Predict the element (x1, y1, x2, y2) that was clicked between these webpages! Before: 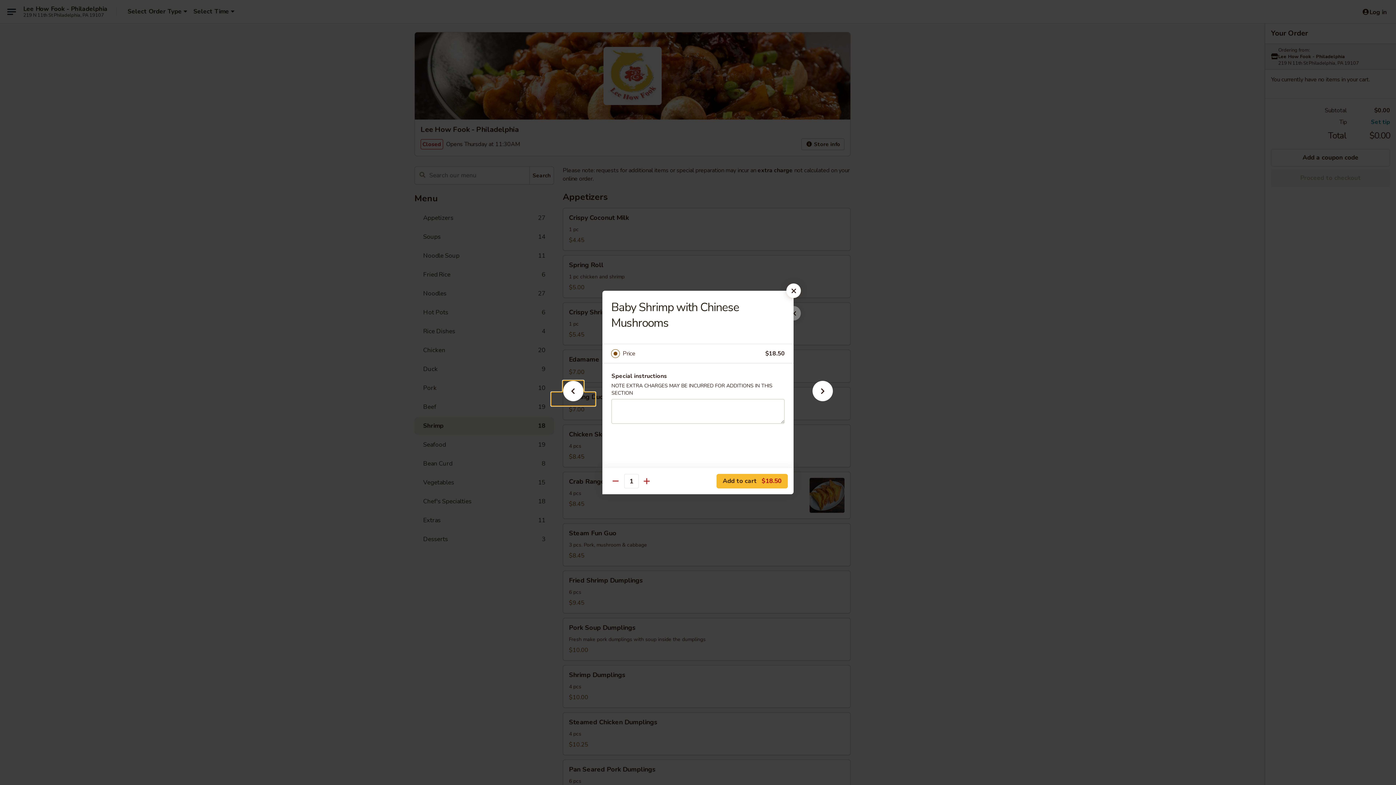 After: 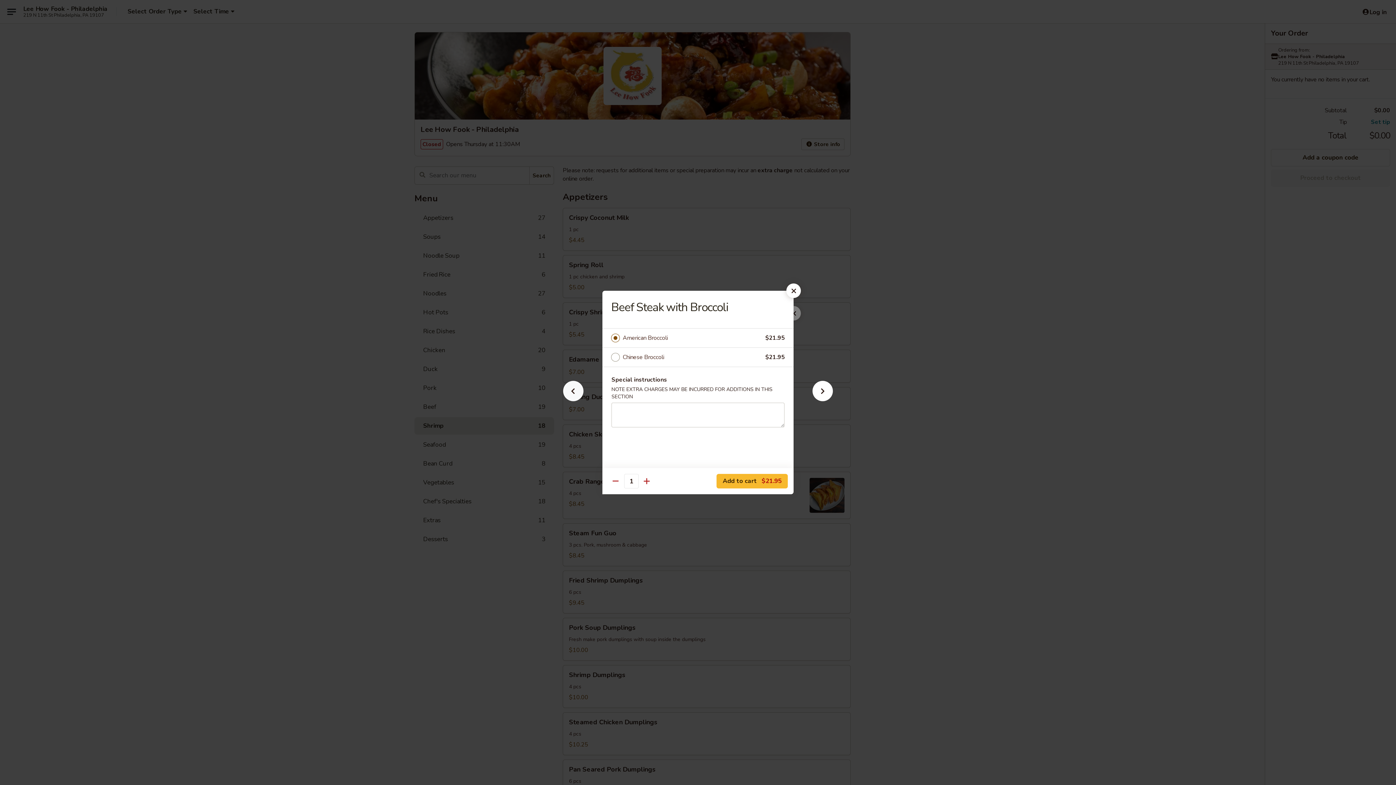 Action: bbox: (551, 392, 595, 405)